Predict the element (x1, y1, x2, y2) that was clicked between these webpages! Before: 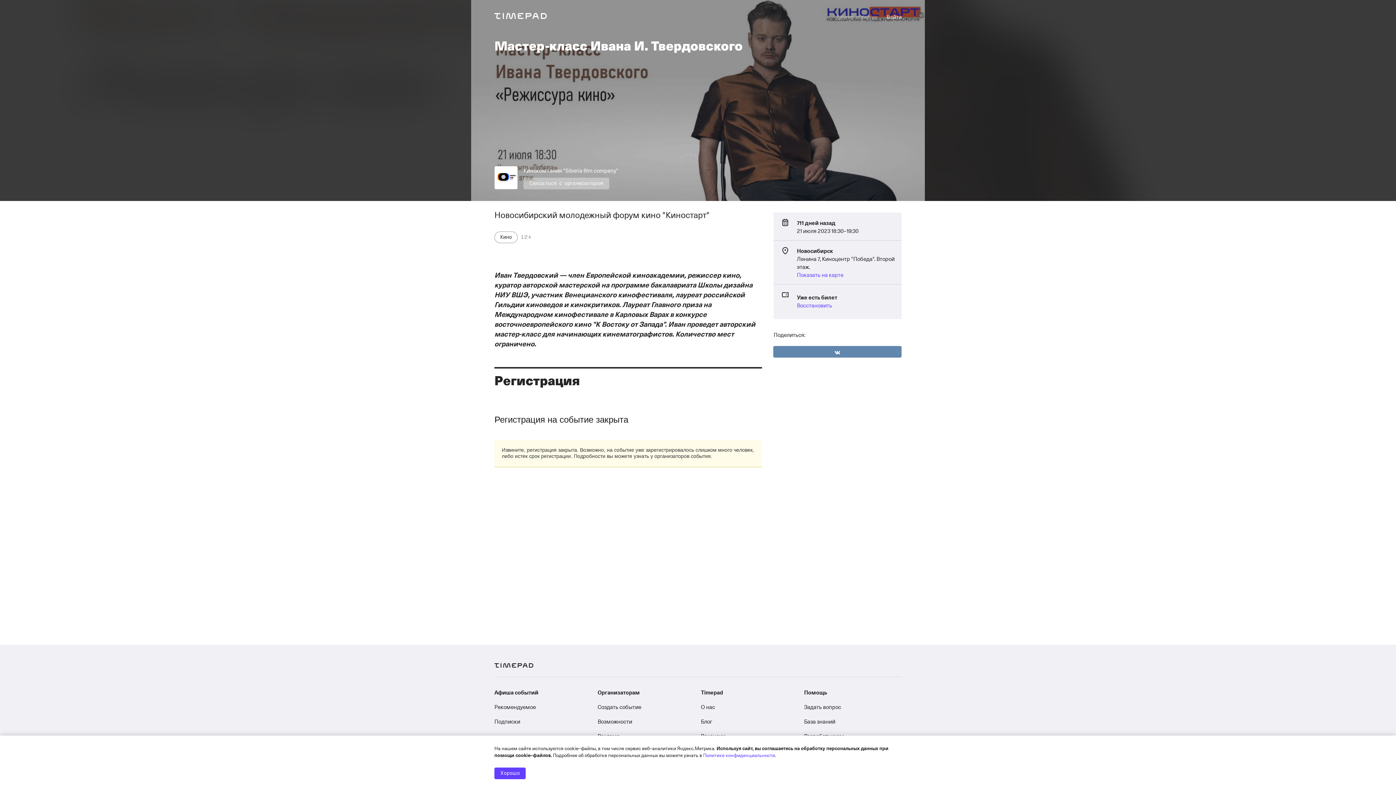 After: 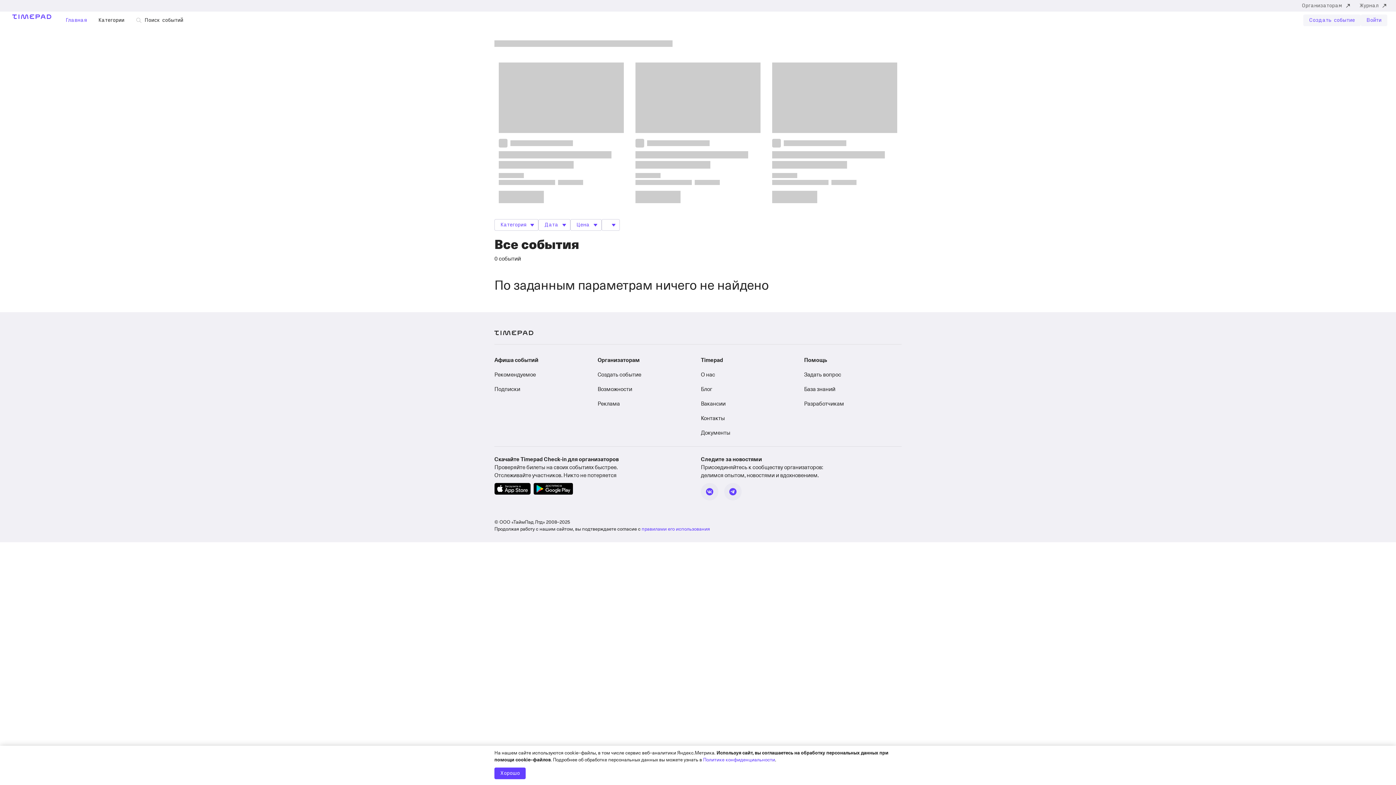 Action: label: Другие события bbox: (836, 11, 877, 23)